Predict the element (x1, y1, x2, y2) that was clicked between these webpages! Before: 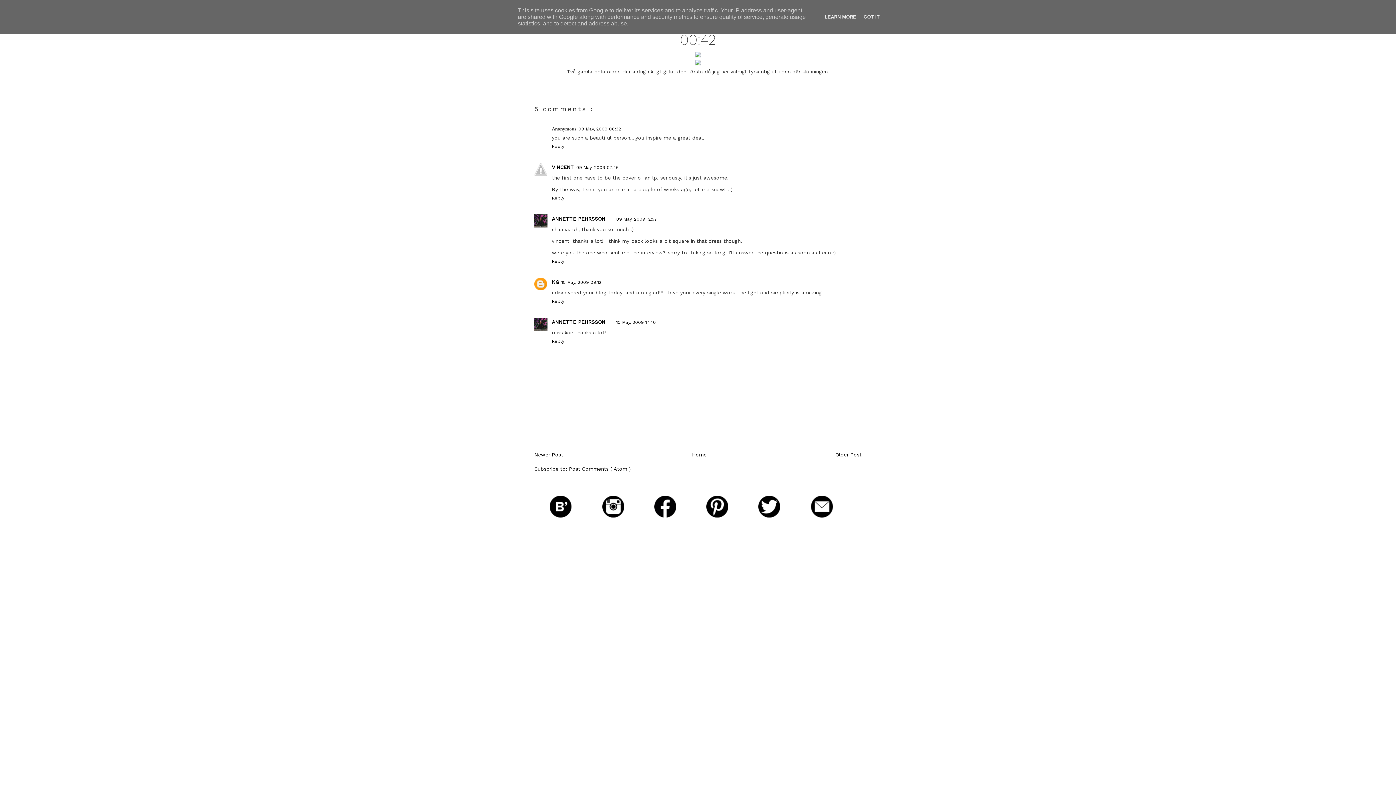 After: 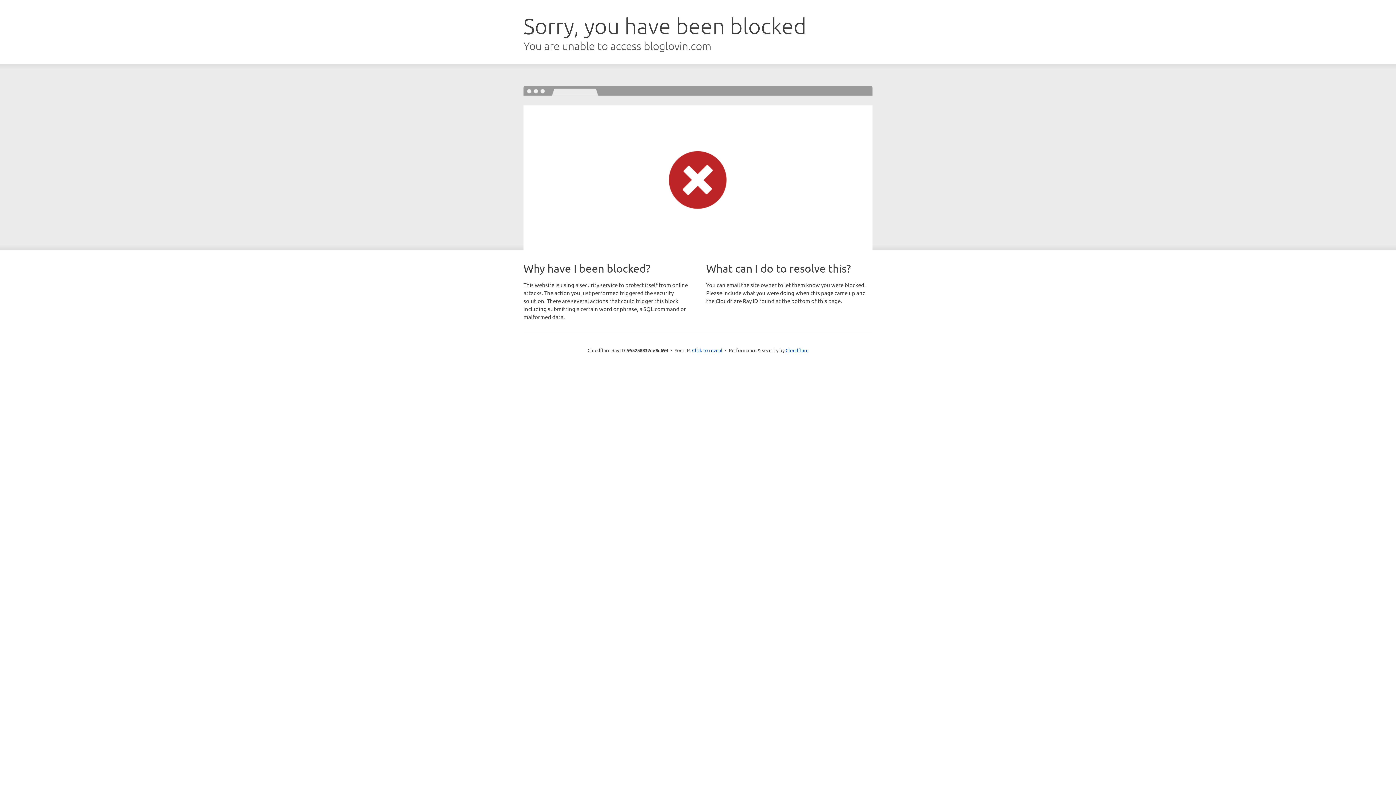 Action: bbox: (549, 513, 571, 518)